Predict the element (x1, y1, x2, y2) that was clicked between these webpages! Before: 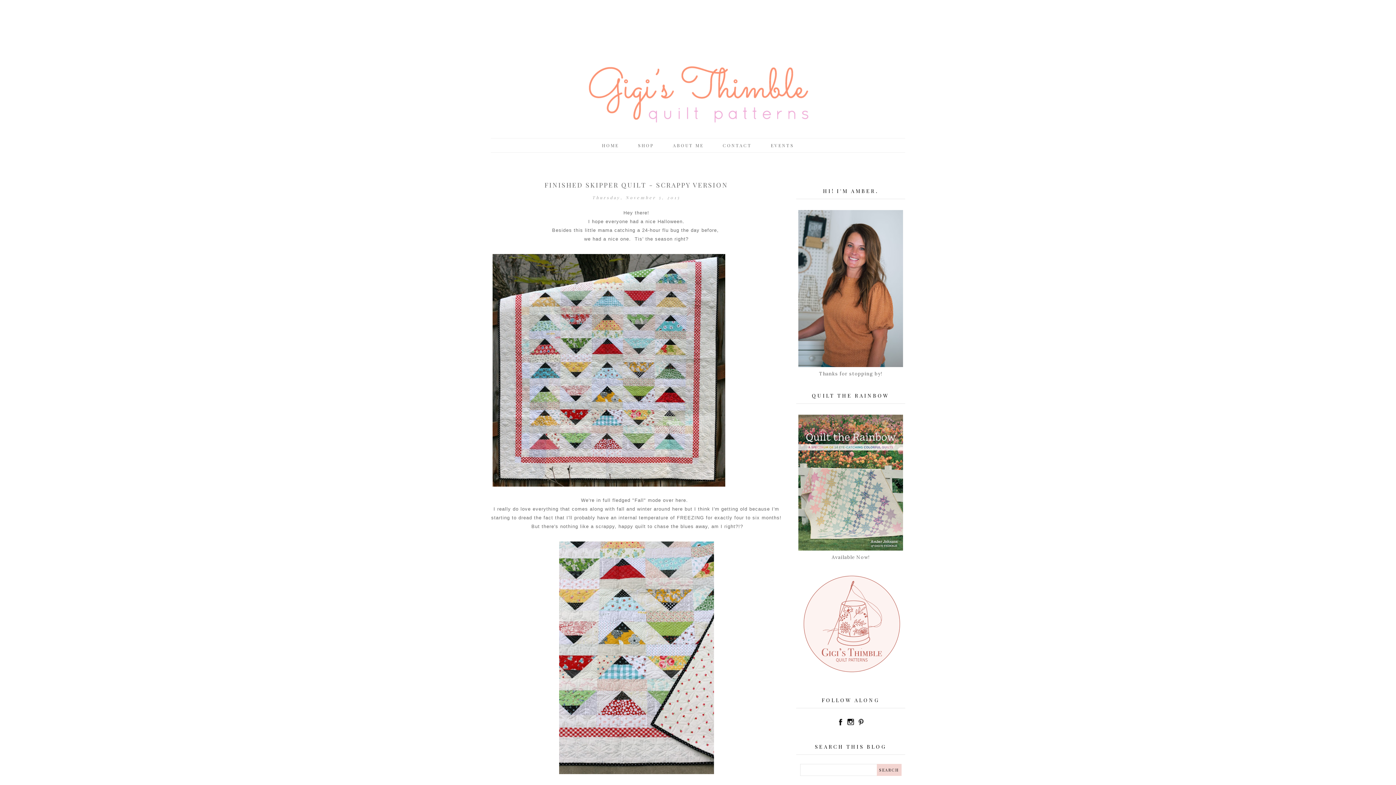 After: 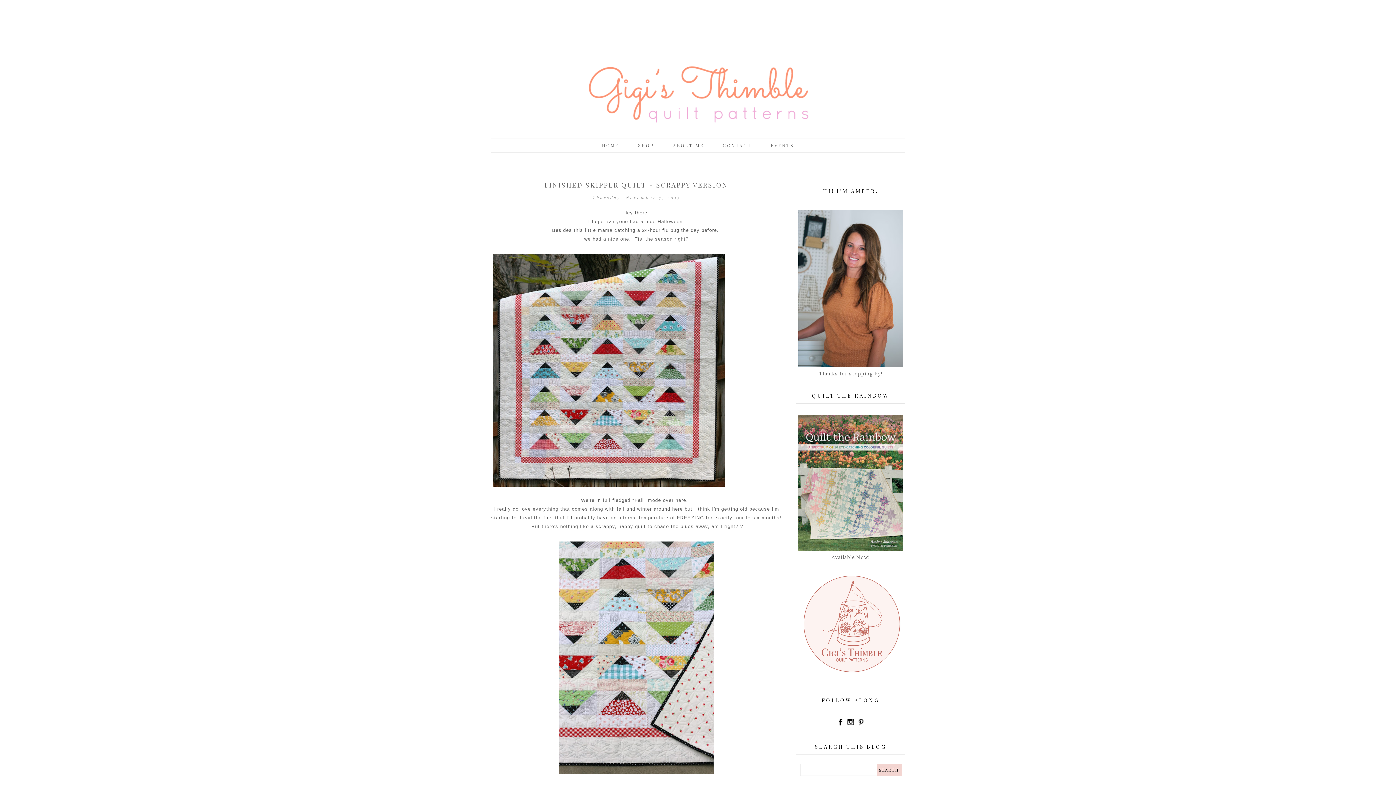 Action: label:   bbox: (846, 722, 856, 728)